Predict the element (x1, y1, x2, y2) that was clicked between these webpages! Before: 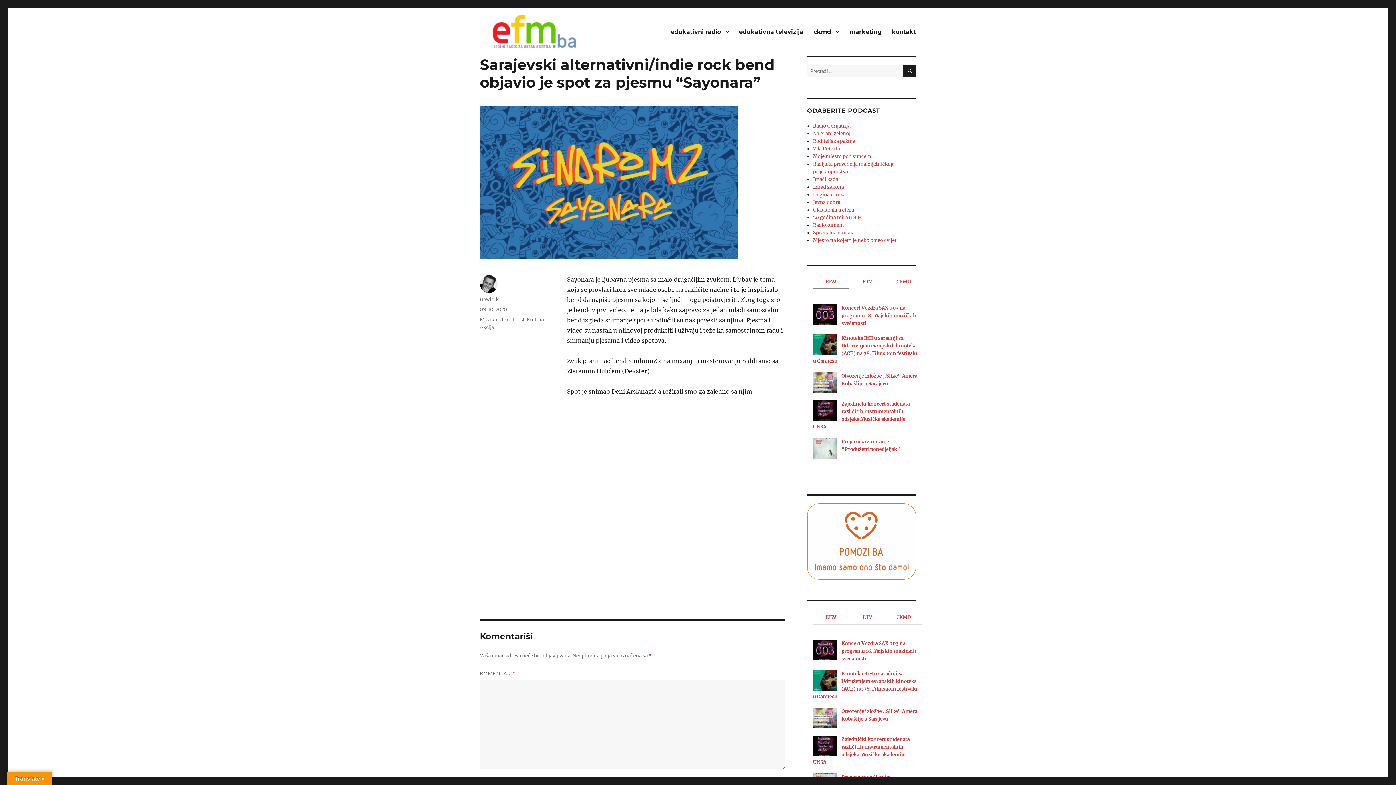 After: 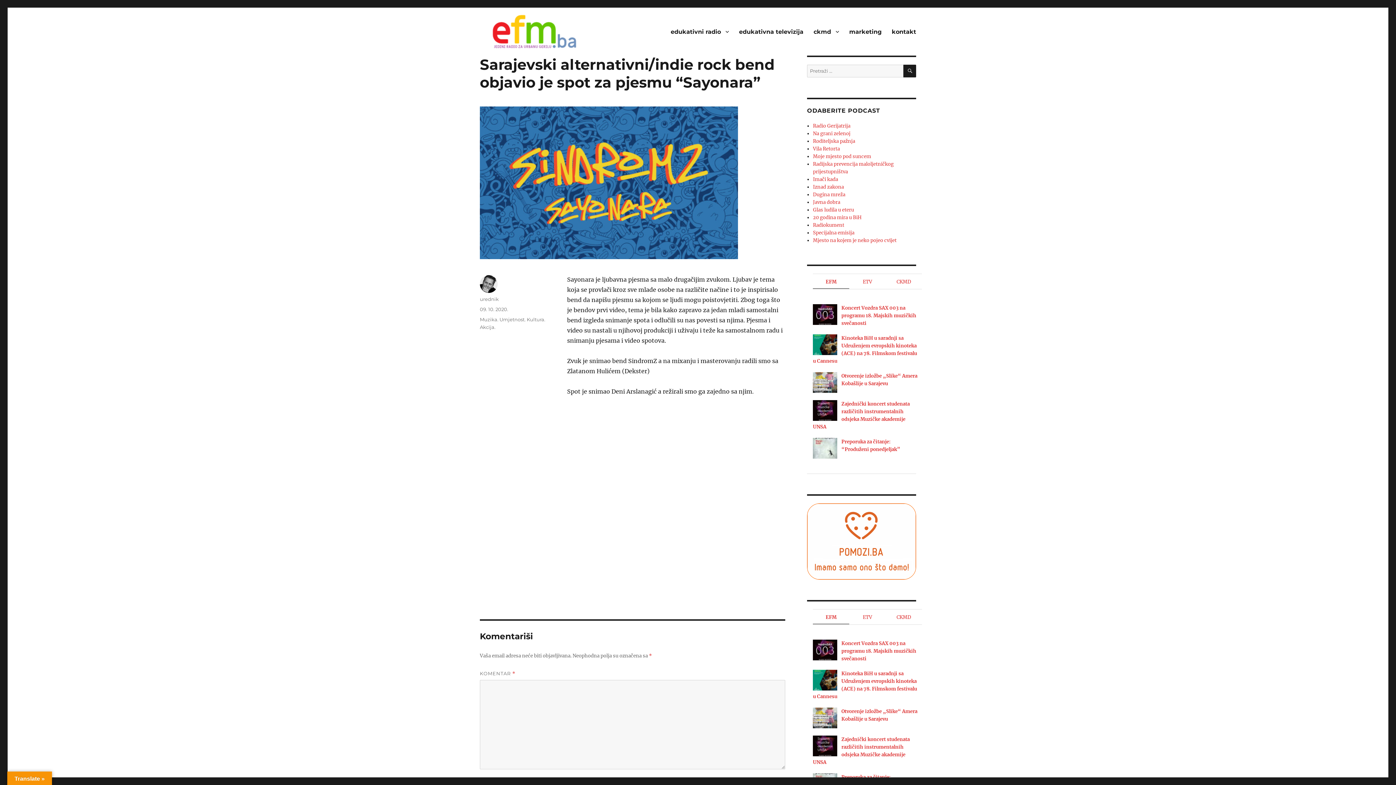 Action: bbox: (480, 306, 508, 312) label: 09. 10. 2020.